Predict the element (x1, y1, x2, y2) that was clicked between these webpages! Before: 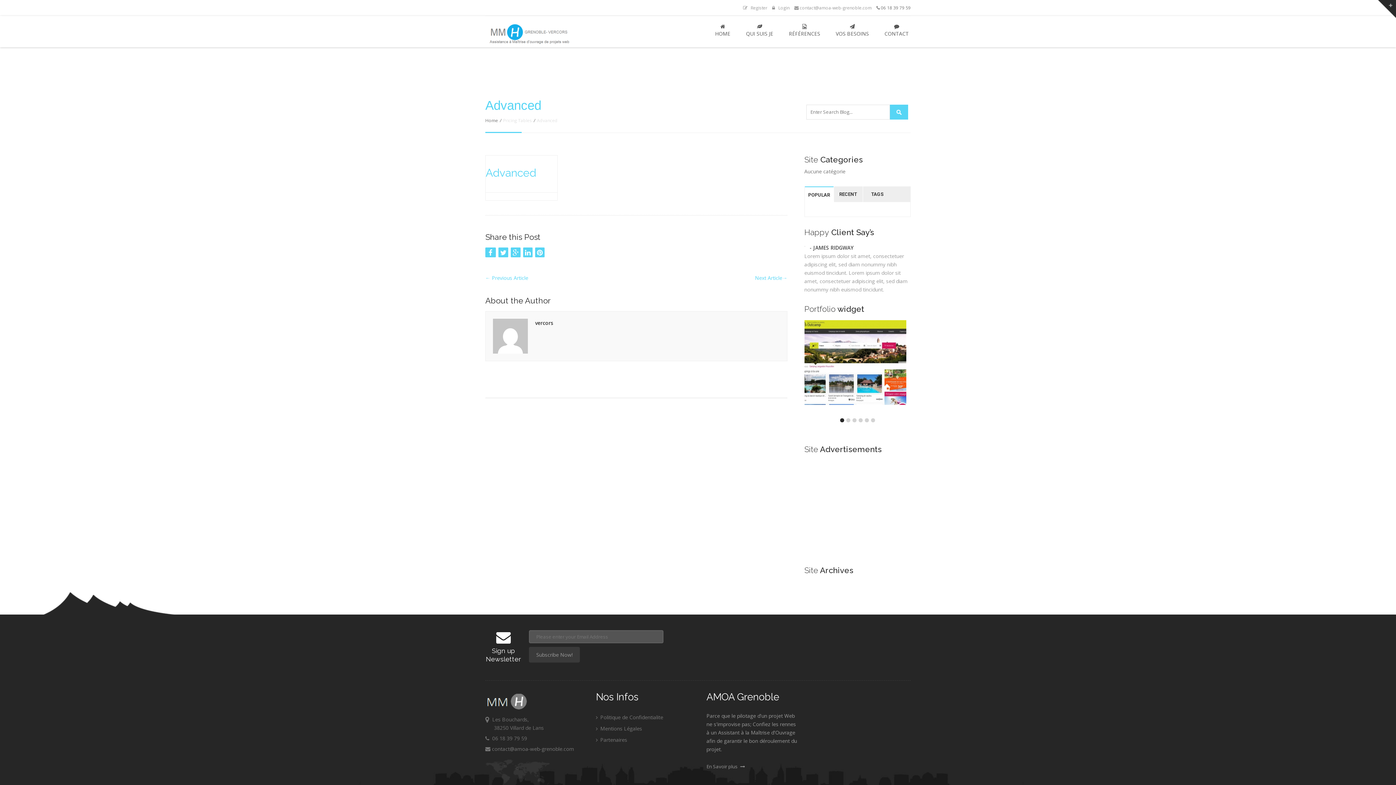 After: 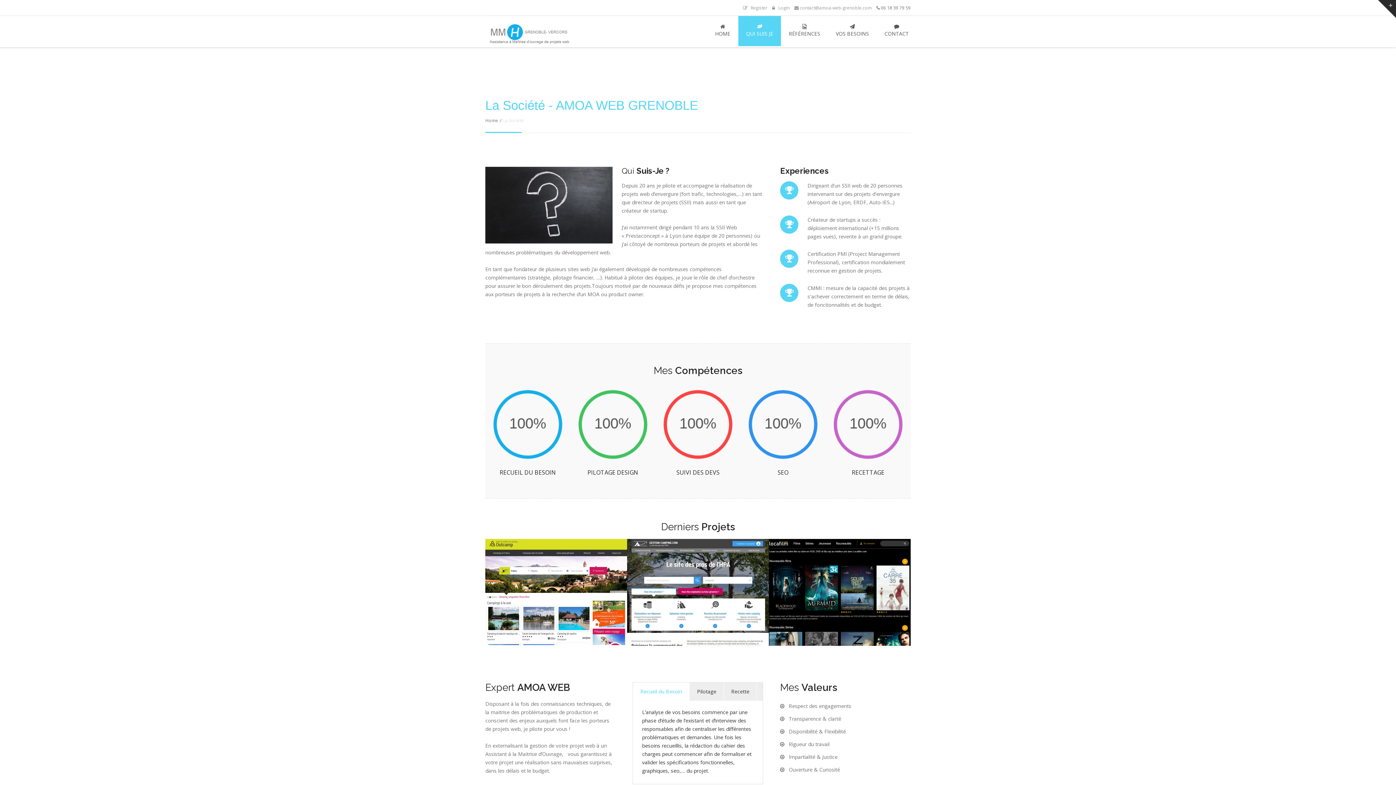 Action: bbox: (738, 16, 781, 46) label: QUI SUIS JE